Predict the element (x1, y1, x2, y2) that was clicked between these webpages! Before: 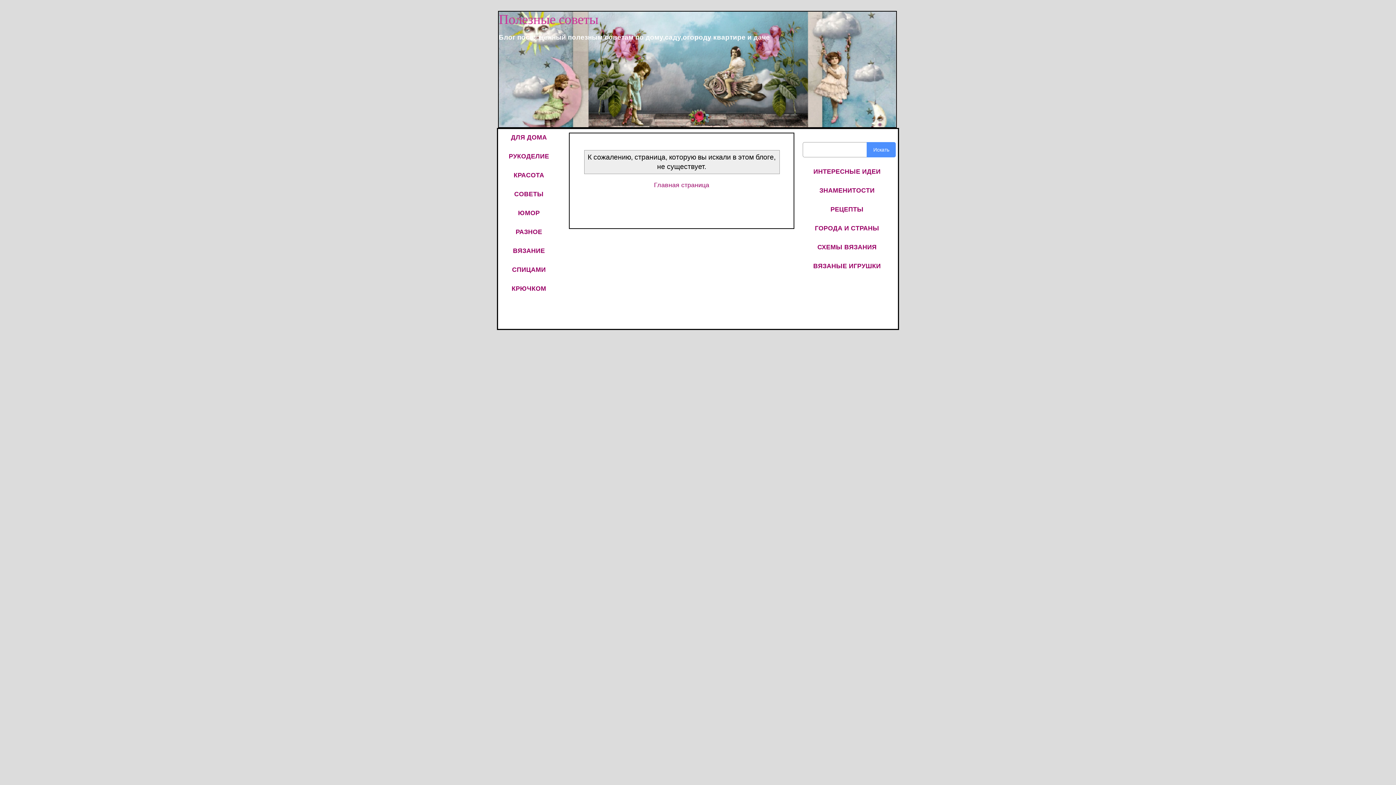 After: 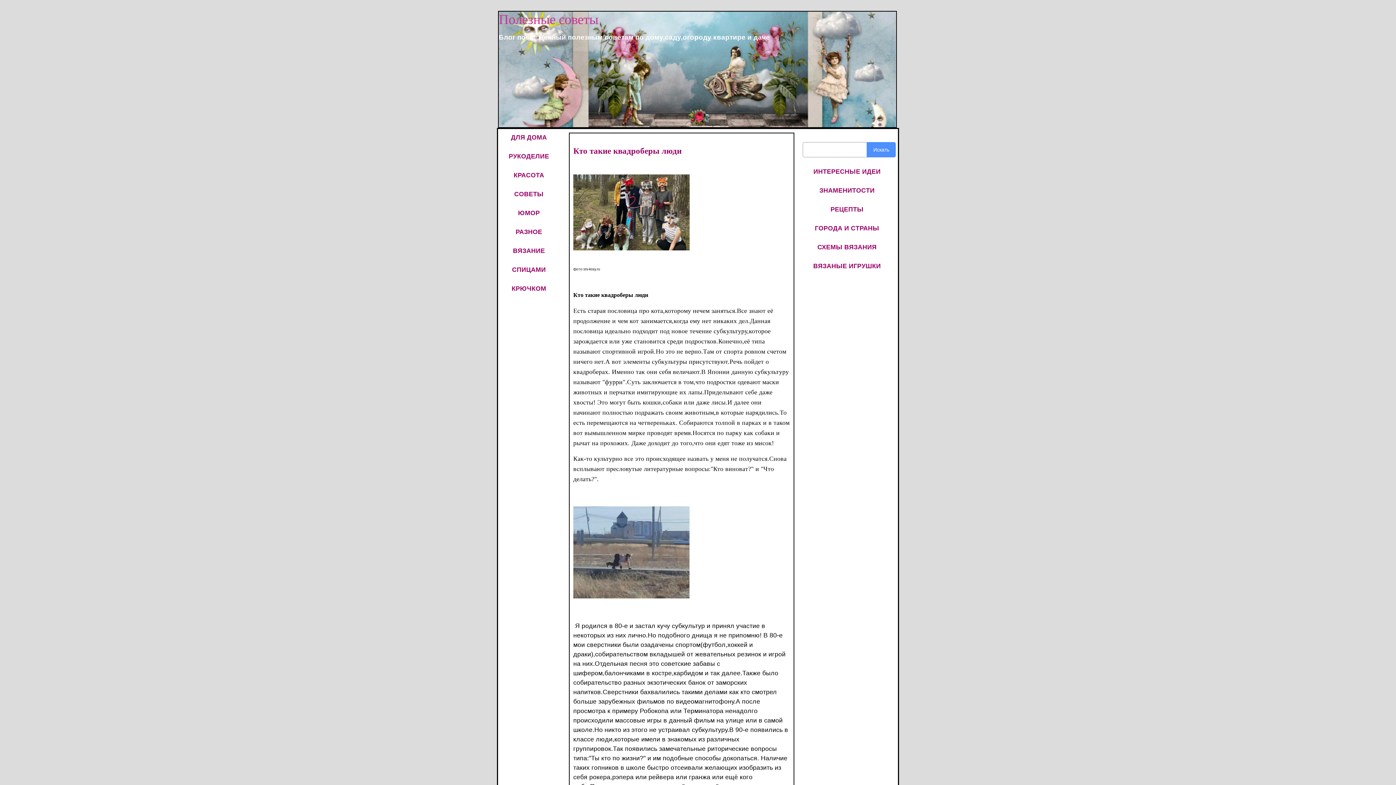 Action: label: Главная страница bbox: (654, 181, 709, 188)